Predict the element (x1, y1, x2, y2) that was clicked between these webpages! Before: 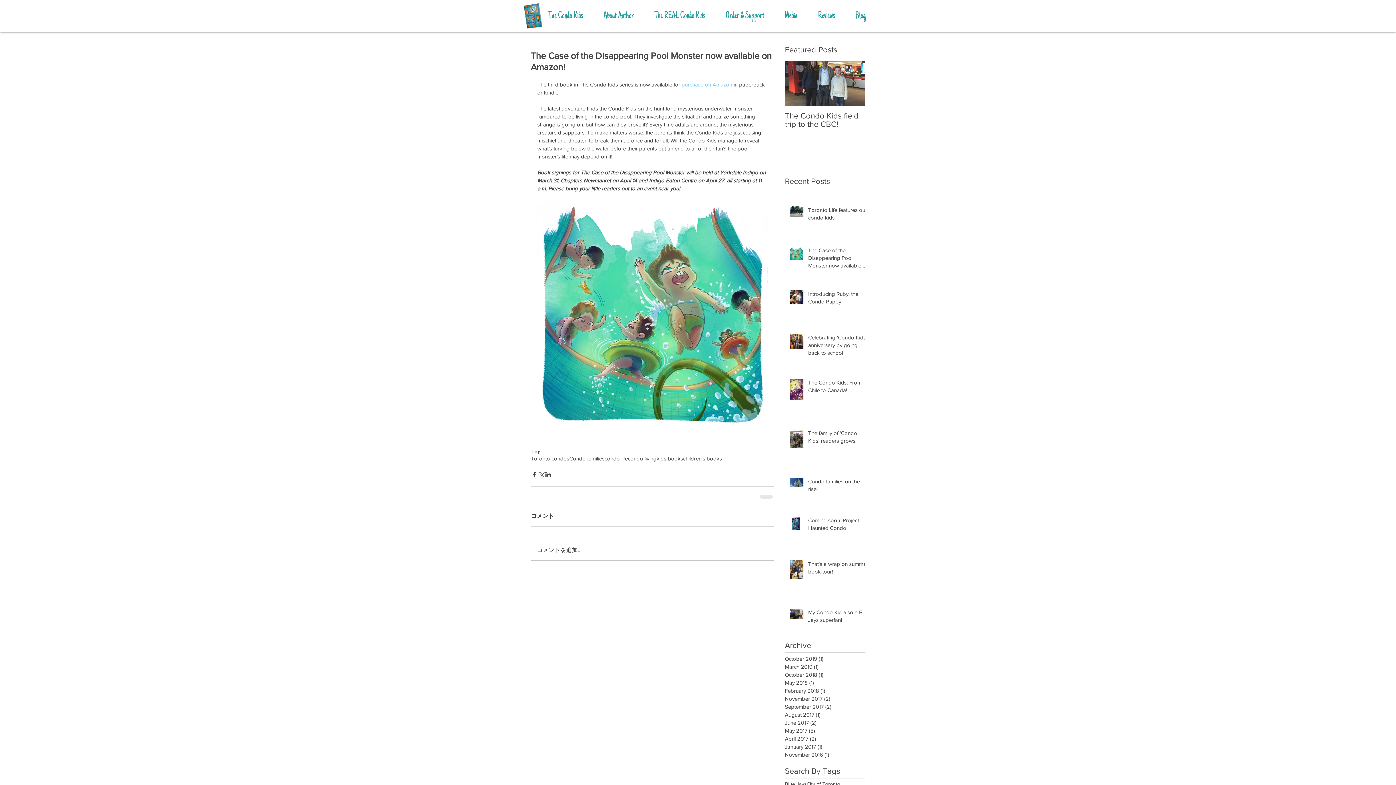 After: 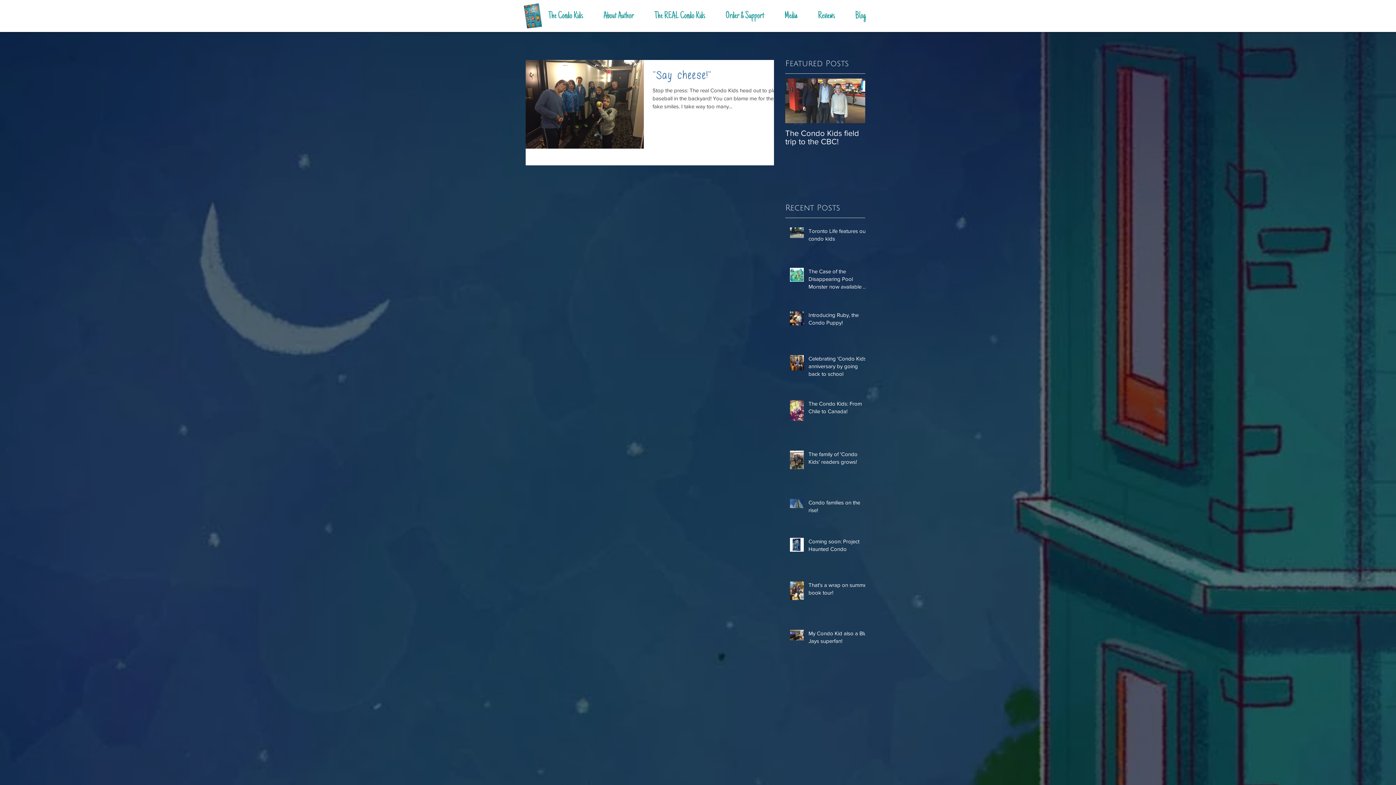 Action: label: November 2016 (1)
1 post bbox: (785, 751, 861, 759)